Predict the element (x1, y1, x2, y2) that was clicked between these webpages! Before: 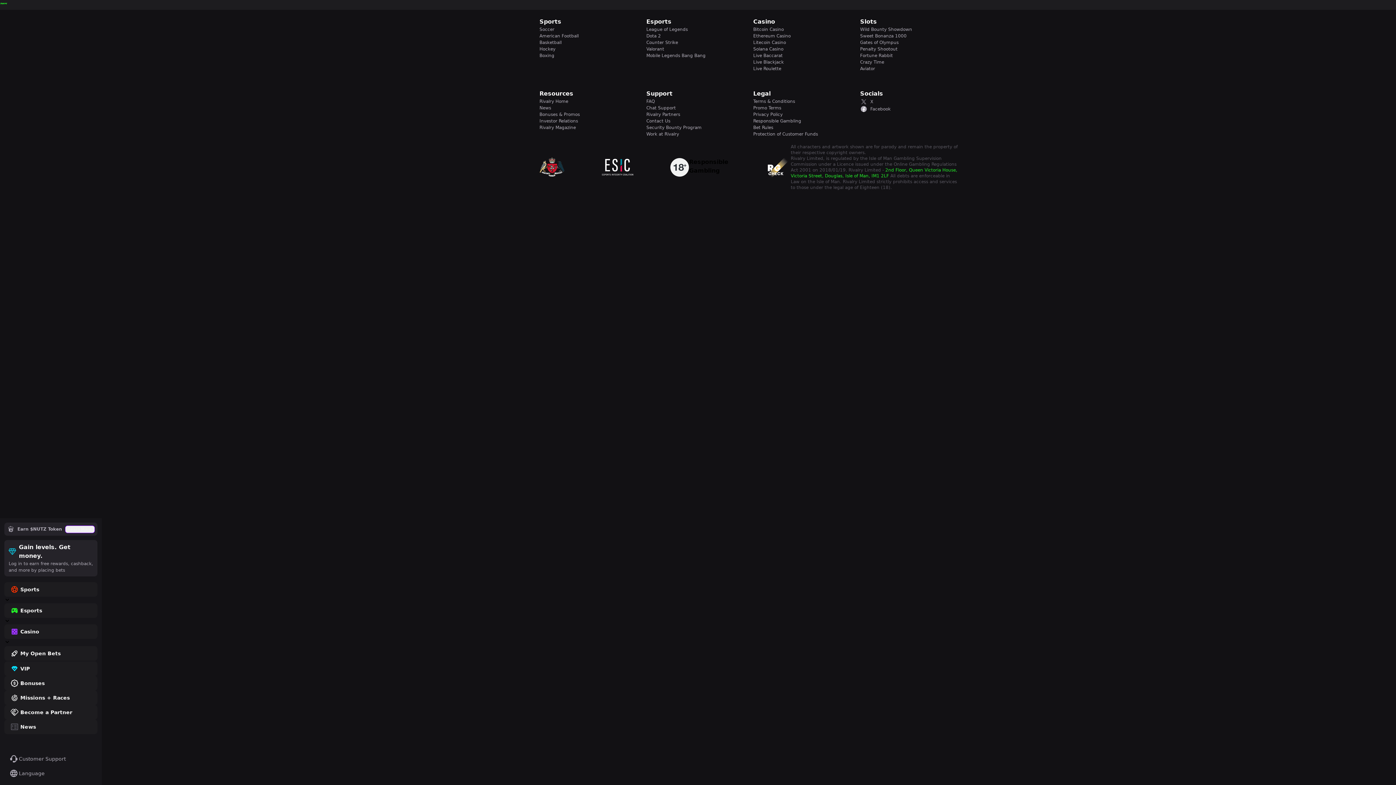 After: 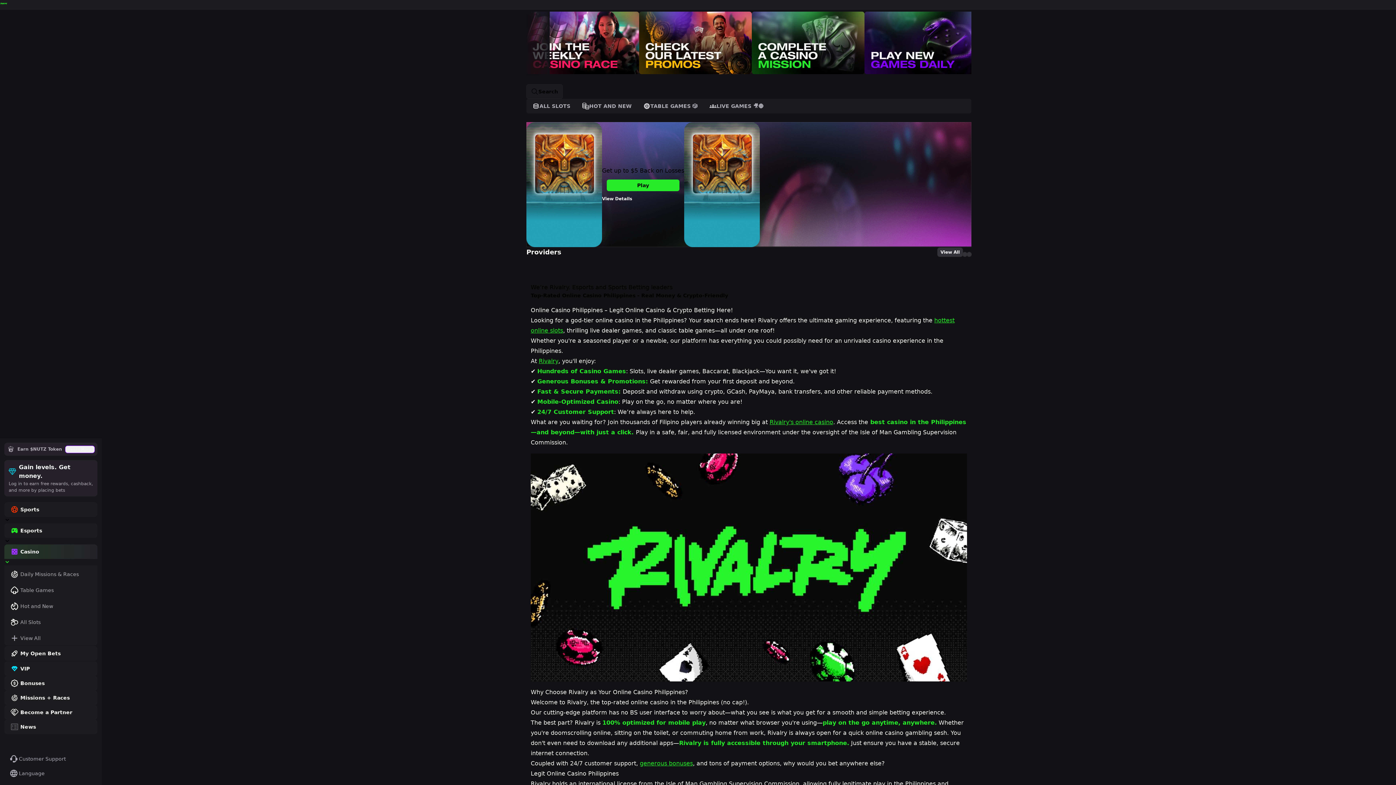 Action: bbox: (4, 624, 97, 639) label: Casino